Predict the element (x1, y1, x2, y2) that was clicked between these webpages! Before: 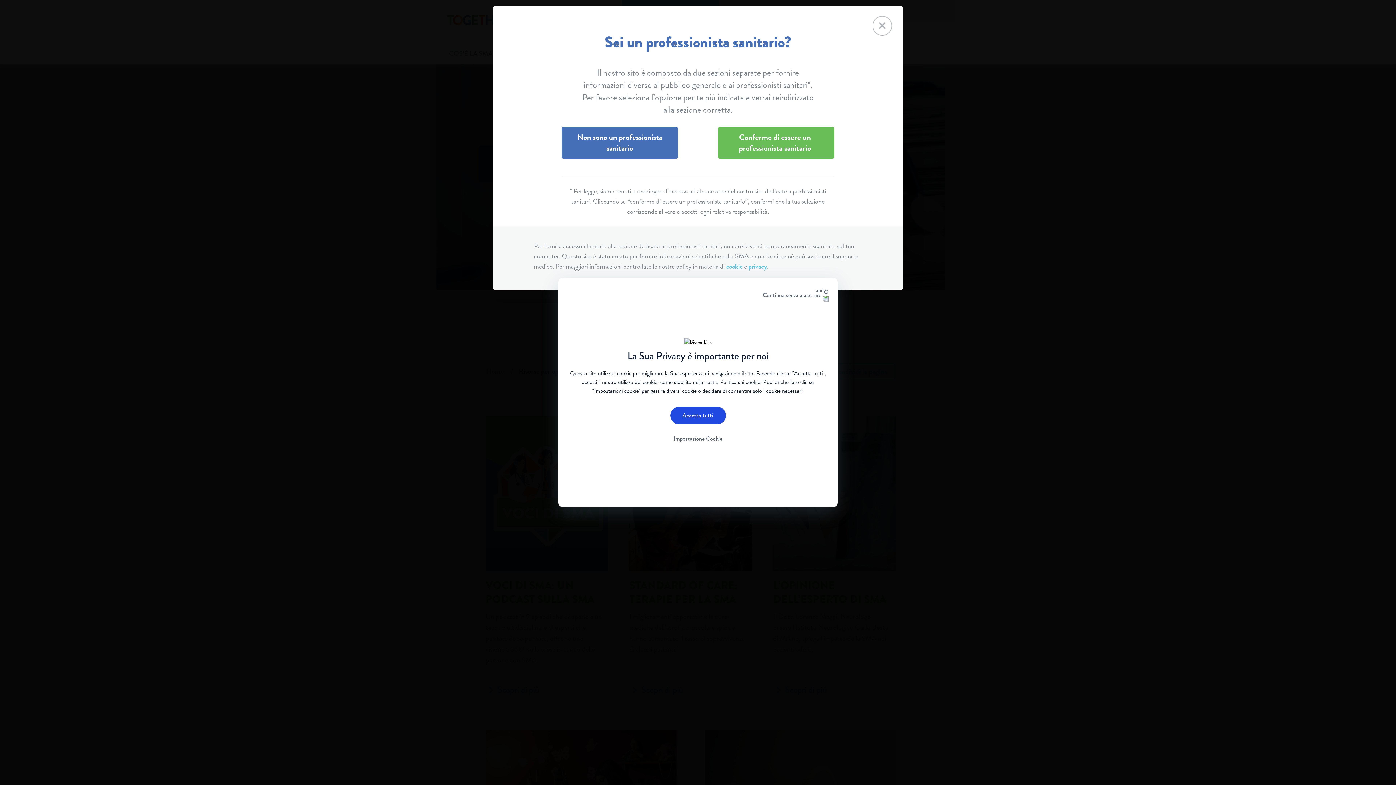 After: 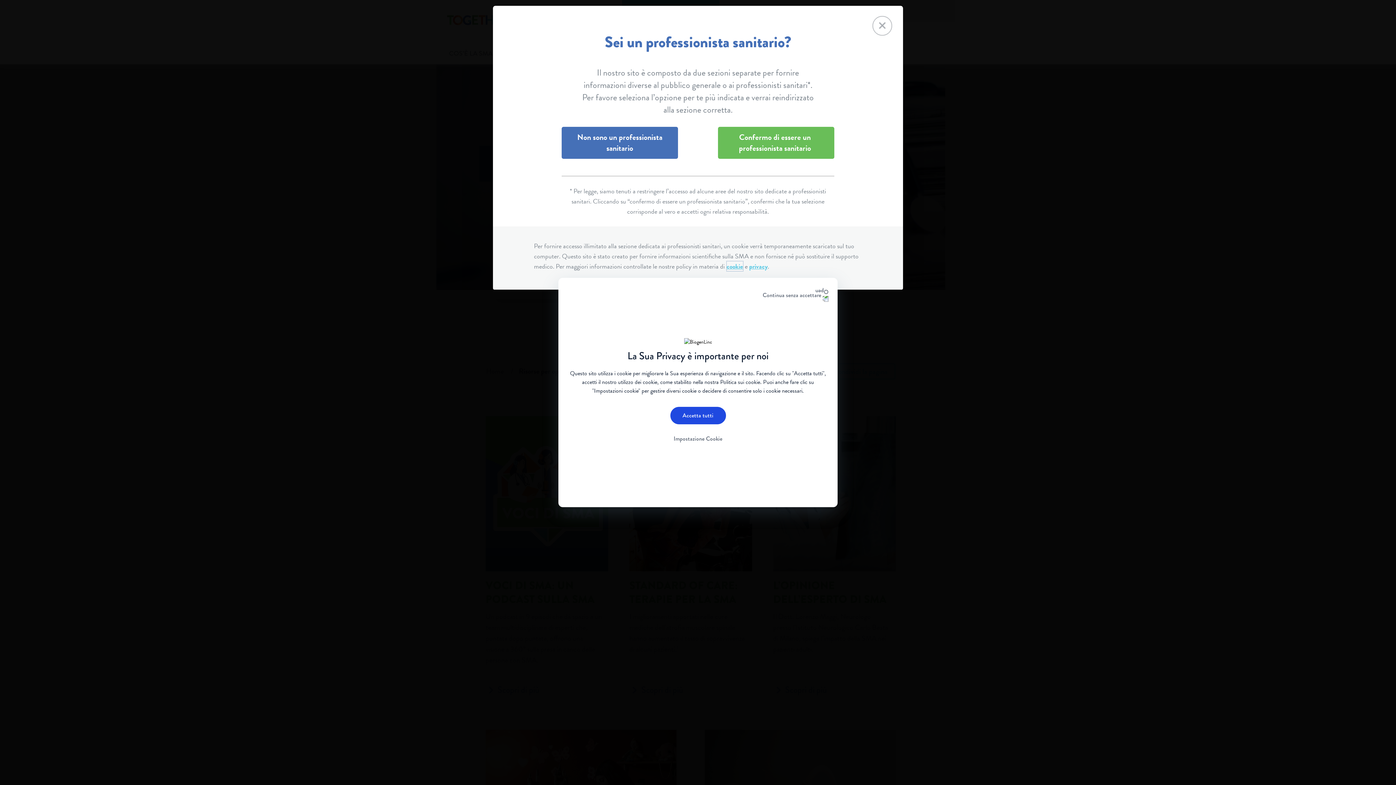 Action: bbox: (726, 261, 742, 271) label: cookie